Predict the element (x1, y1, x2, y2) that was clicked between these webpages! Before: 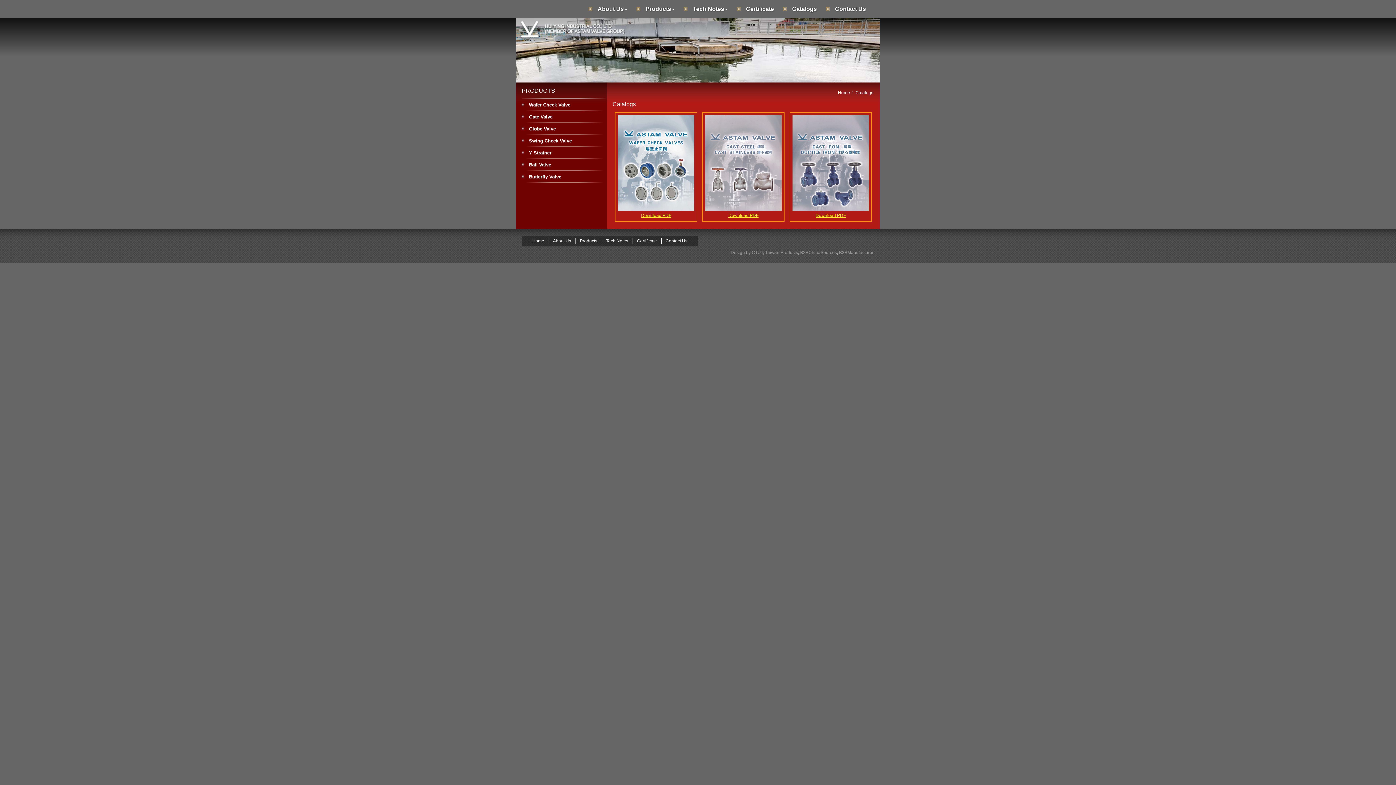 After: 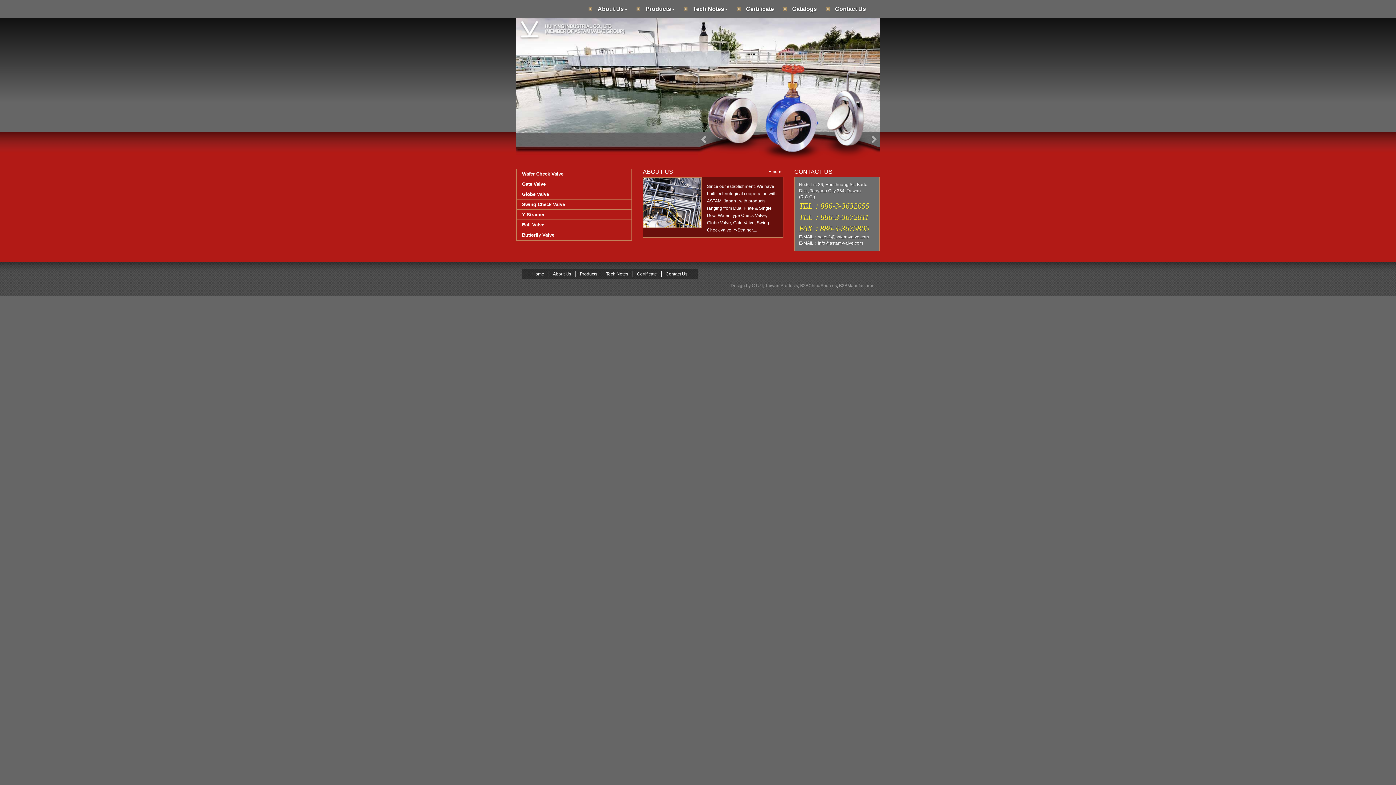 Action: bbox: (528, 238, 548, 244) label: Home